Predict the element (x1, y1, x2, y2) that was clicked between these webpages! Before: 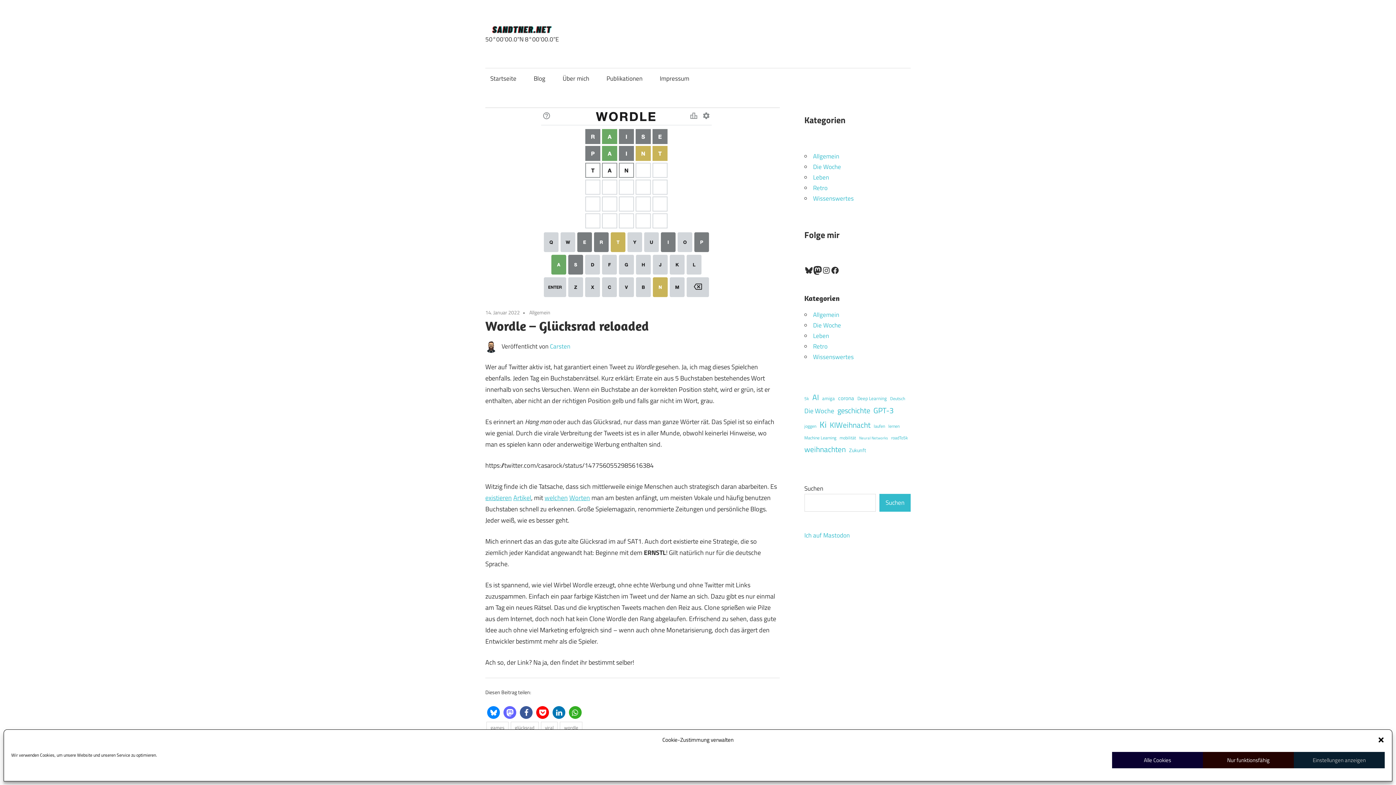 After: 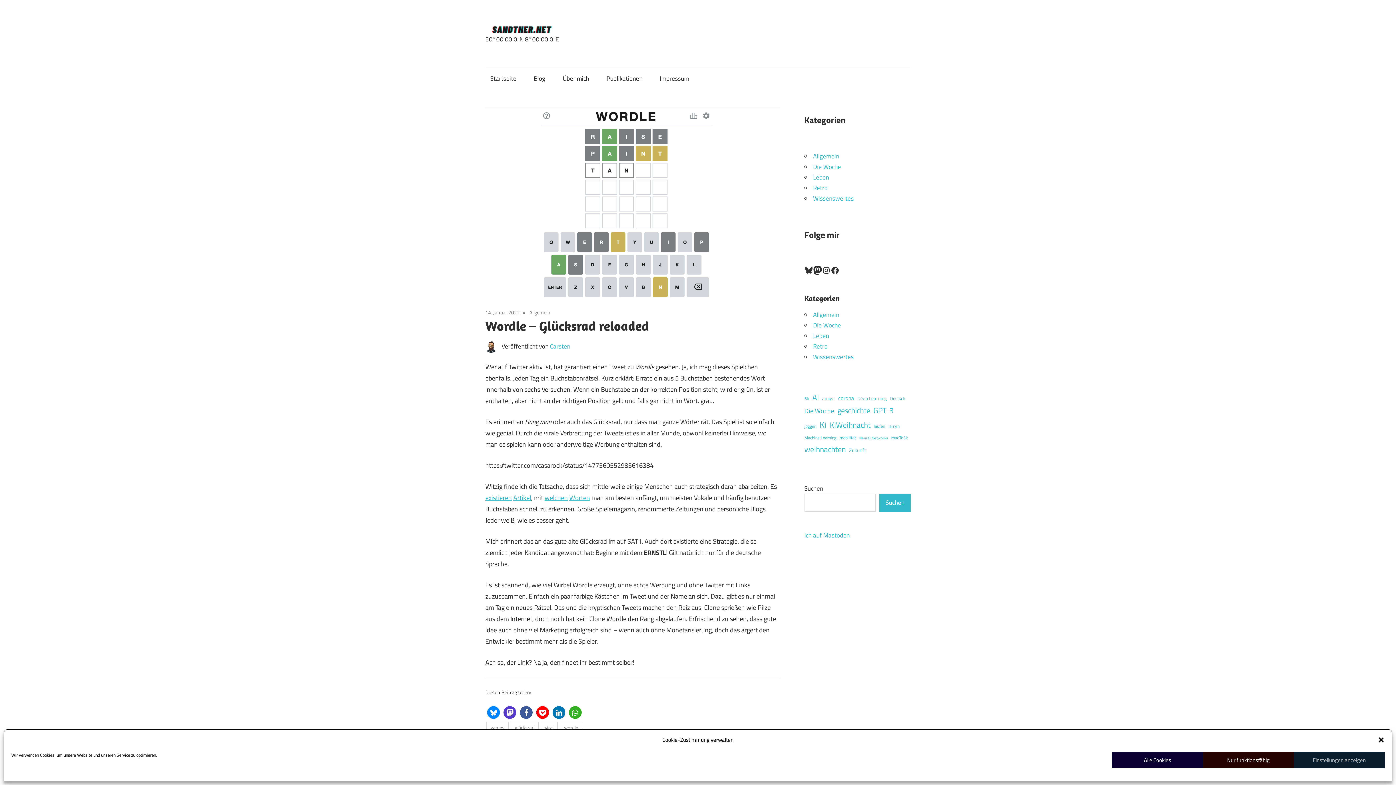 Action: bbox: (503, 706, 516, 719) label: Bei Mastodon teilen